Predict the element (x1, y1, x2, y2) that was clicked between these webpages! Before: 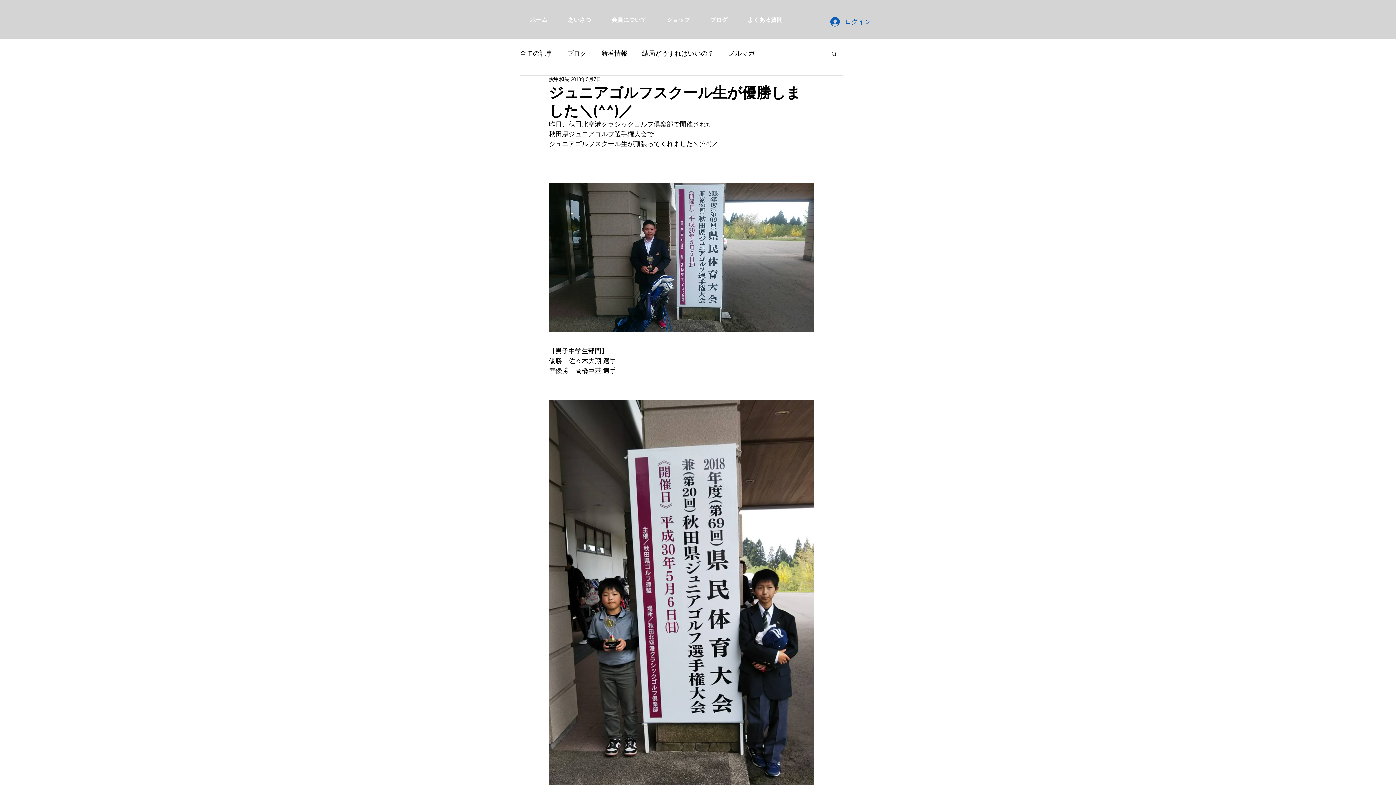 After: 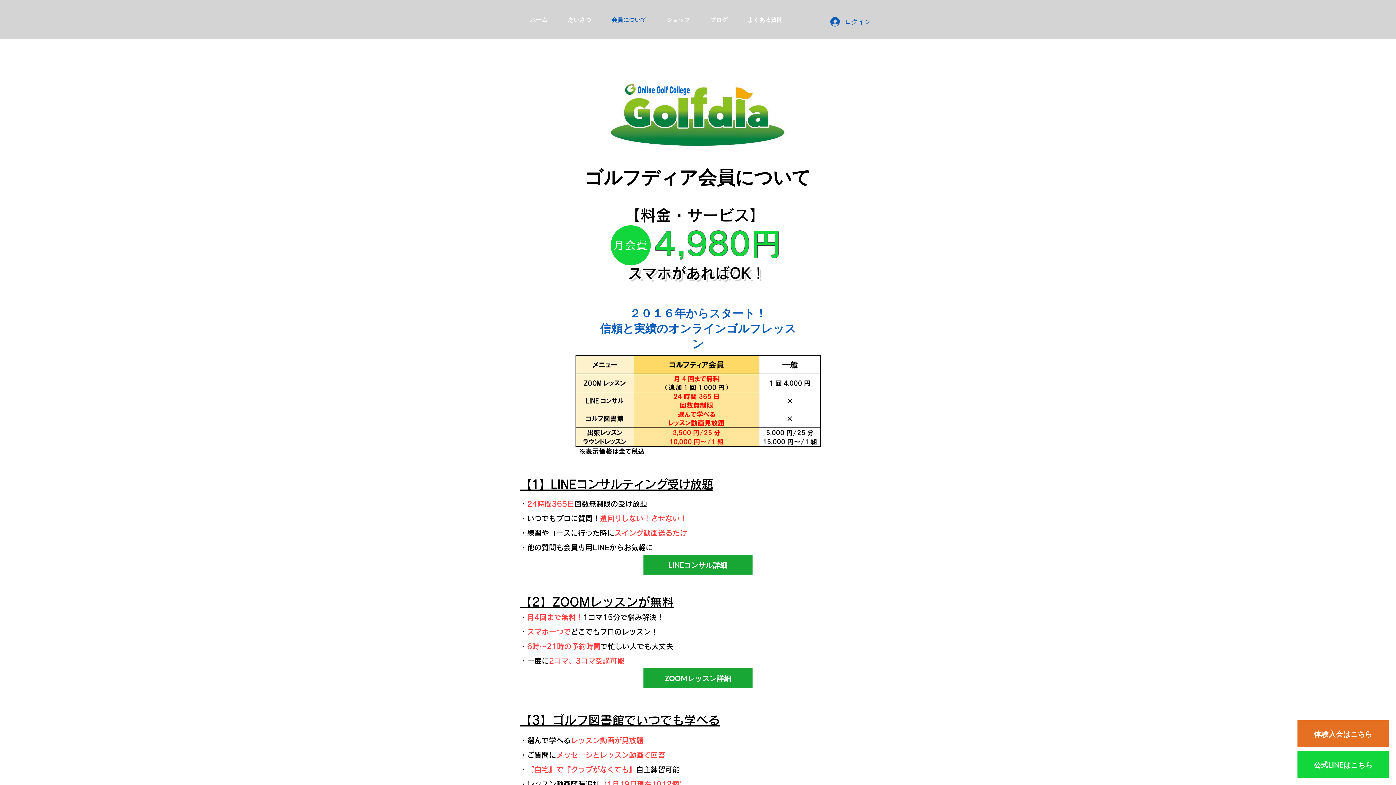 Action: bbox: (601, 1, 656, 37) label: 会員について